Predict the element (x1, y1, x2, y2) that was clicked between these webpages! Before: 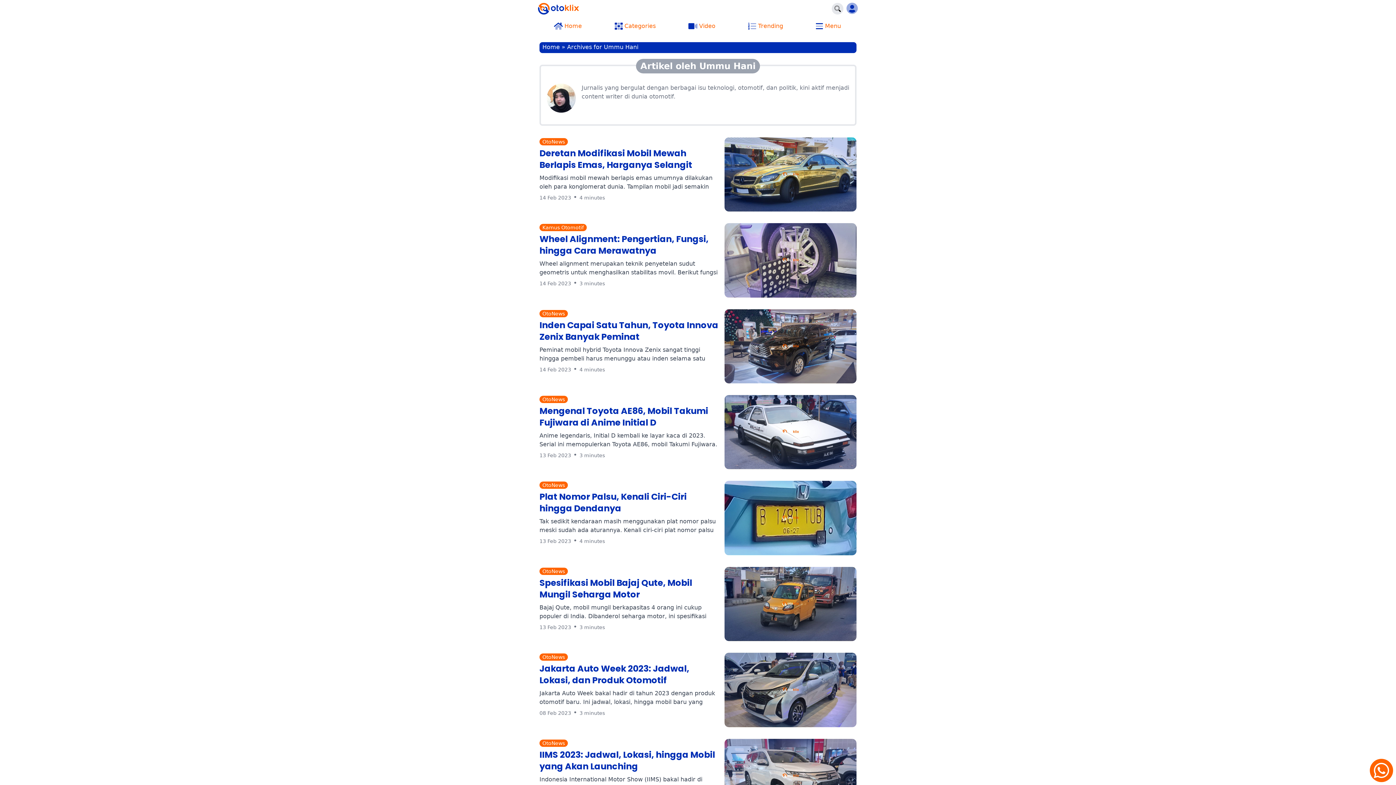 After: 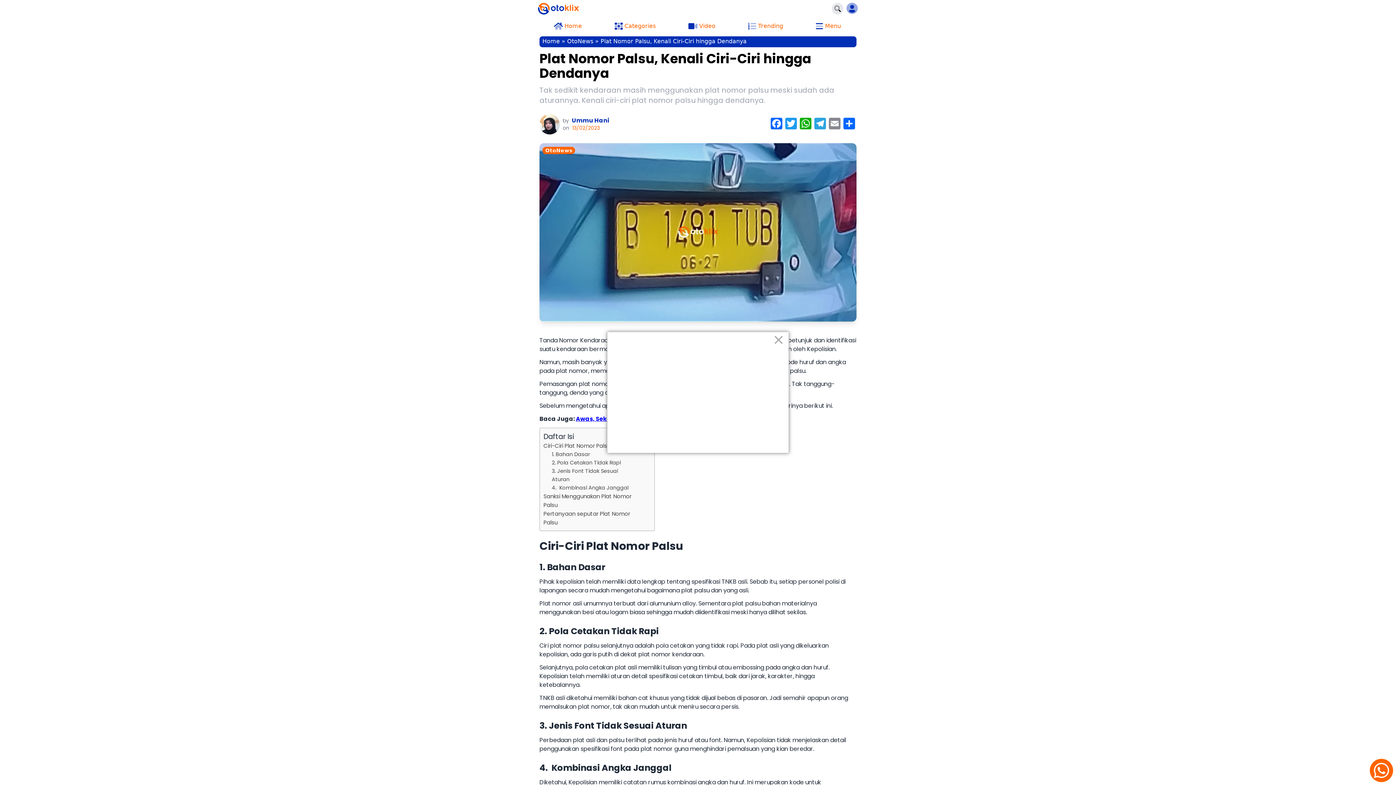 Action: bbox: (539, 491, 686, 514) label: Plat Nomor Palsu, Kenali Ciri-Ciri hingga Dendanya